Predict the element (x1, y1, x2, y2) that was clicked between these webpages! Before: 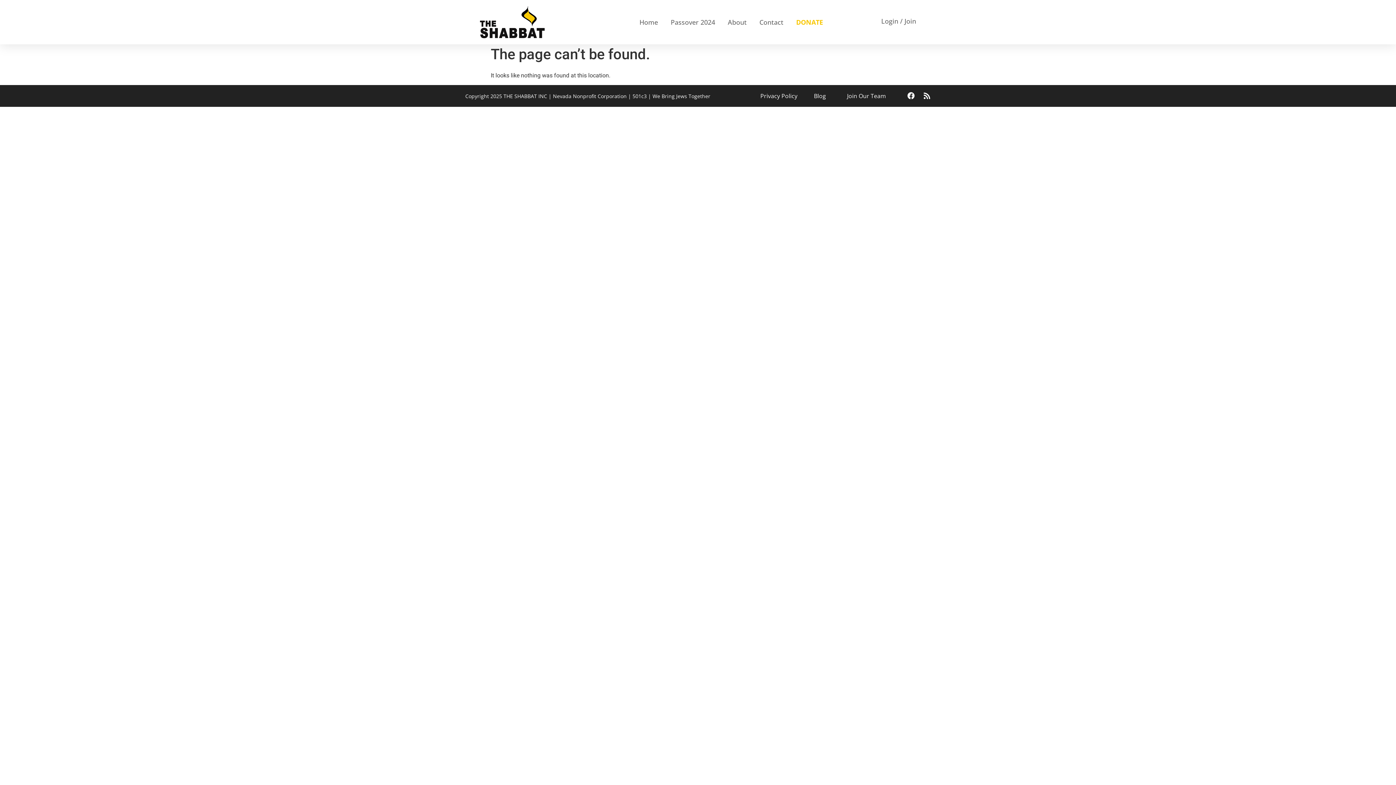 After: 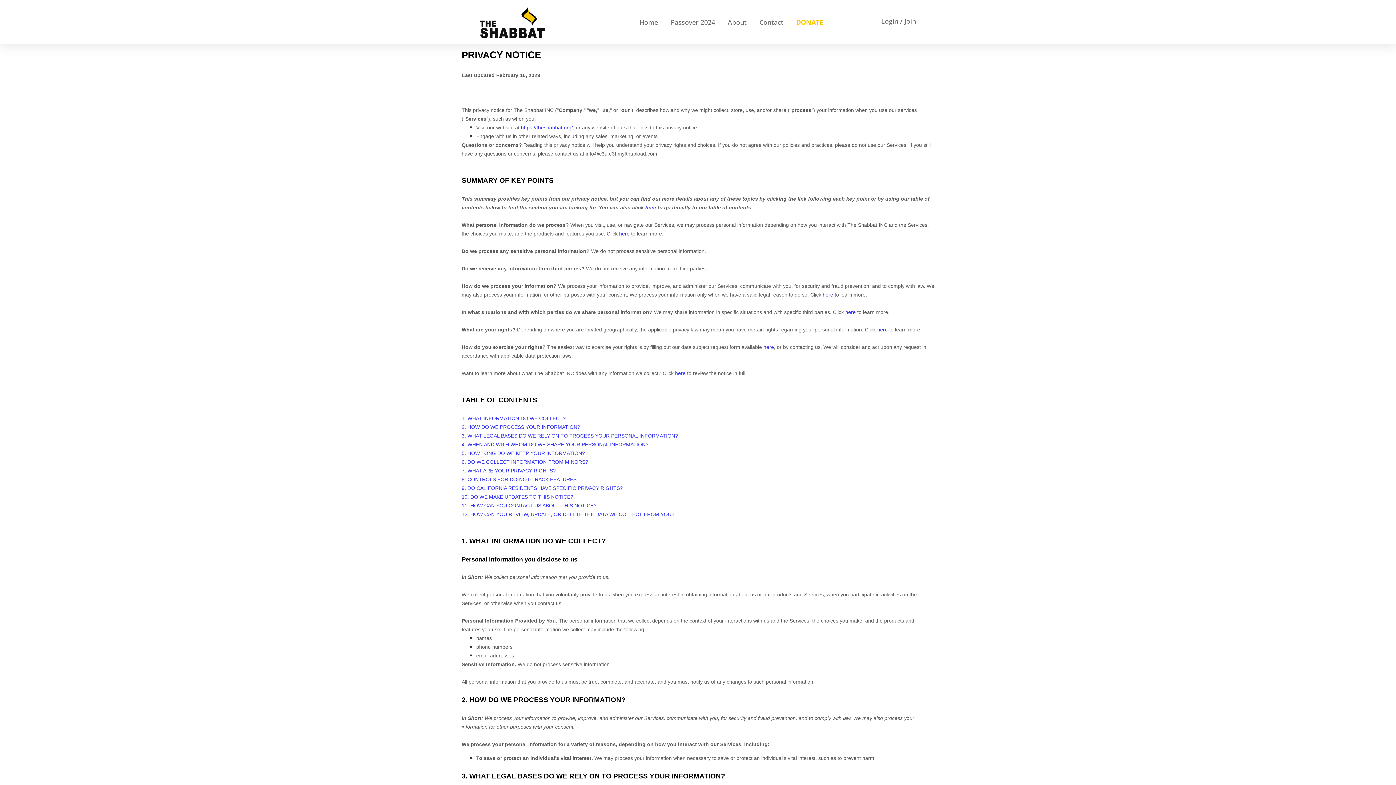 Action: label: Privacy Policy bbox: (749, 91, 797, 100)